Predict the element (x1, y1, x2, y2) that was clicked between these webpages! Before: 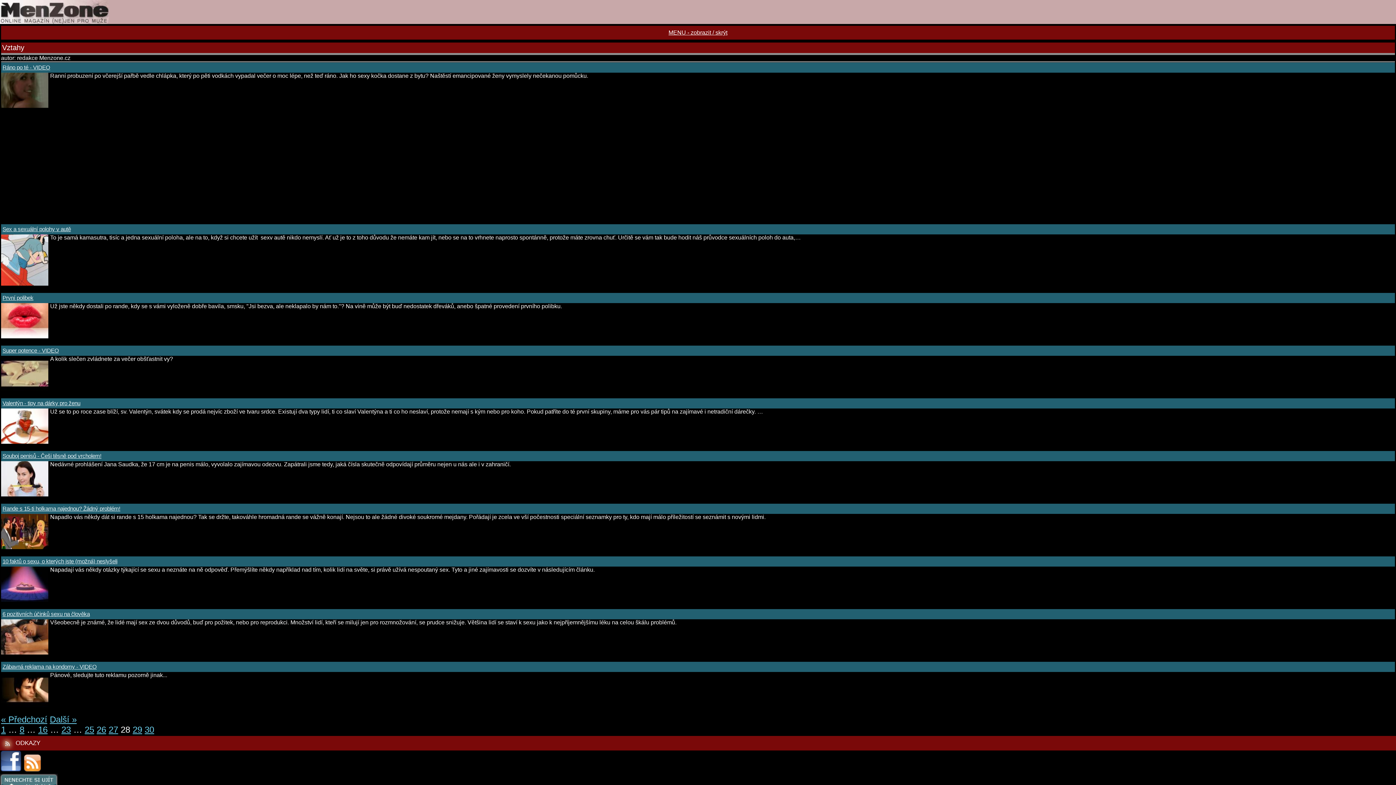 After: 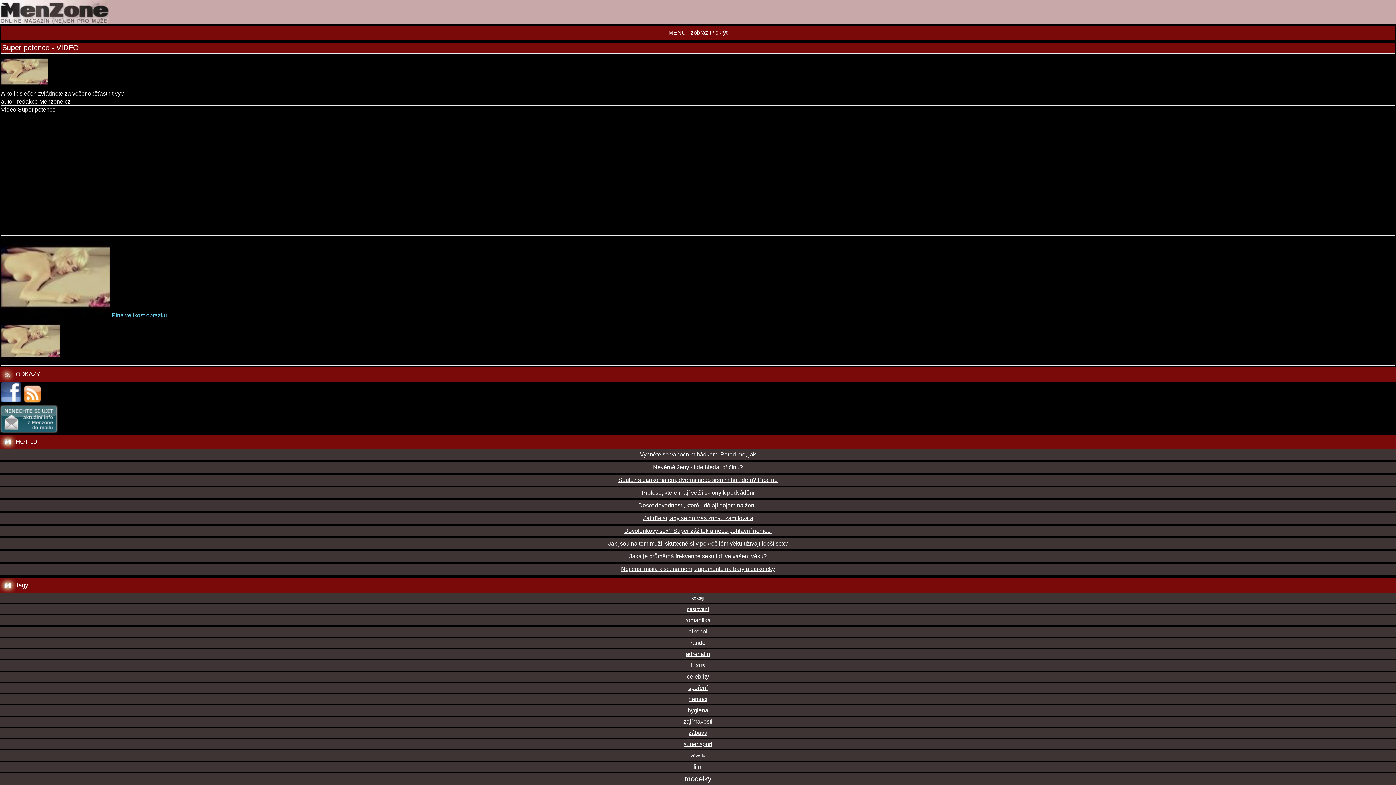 Action: bbox: (2, 347, 58, 353) label: Super potence - VIDEO